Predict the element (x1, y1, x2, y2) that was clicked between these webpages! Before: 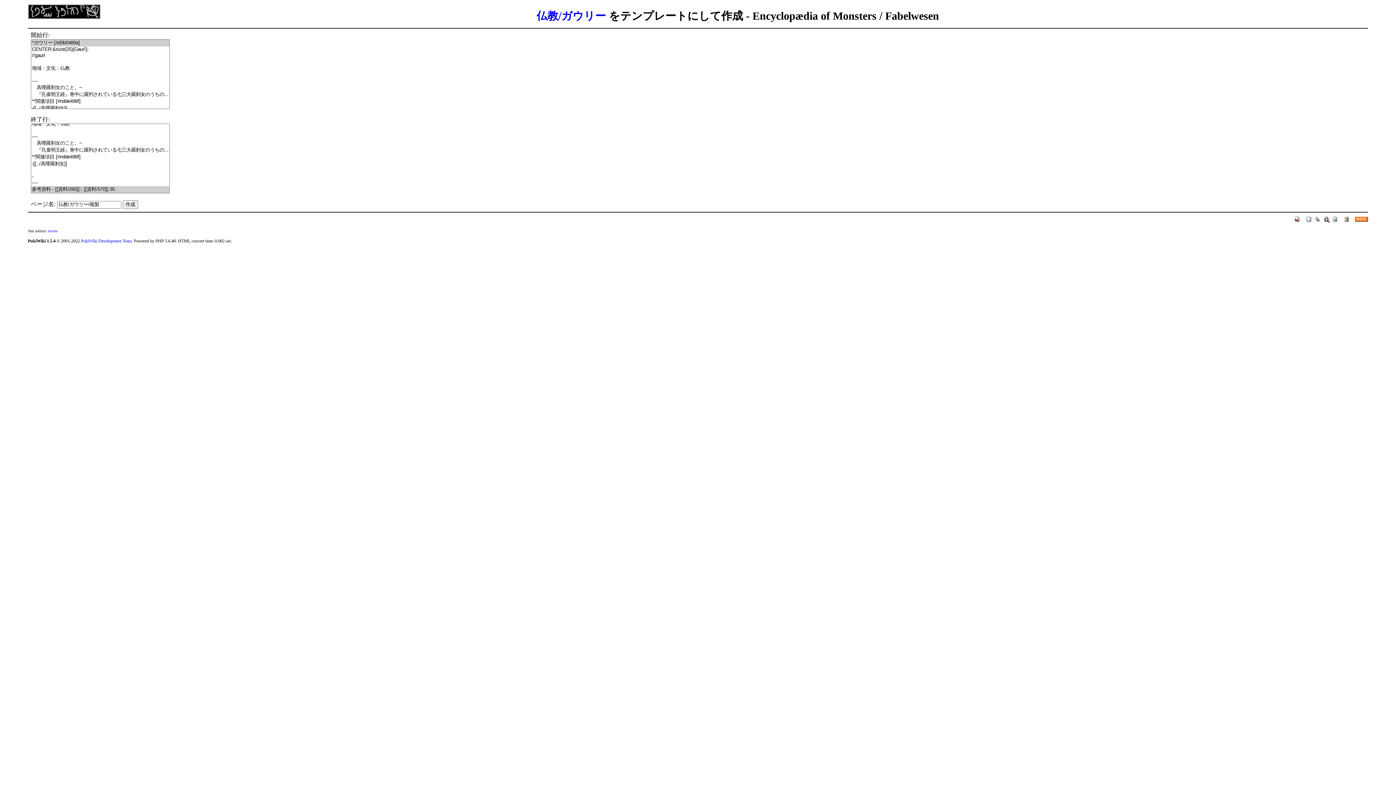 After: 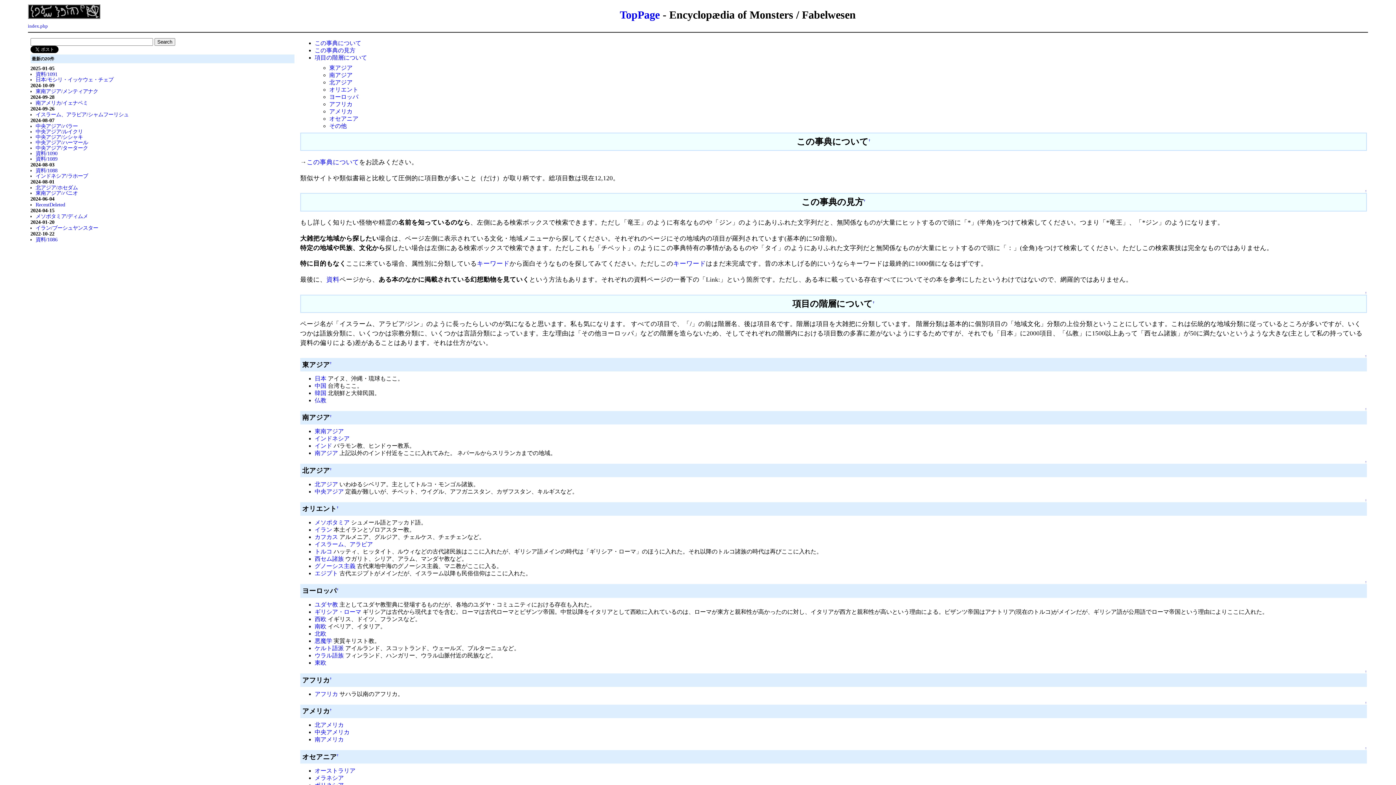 Action: bbox: (1294, 215, 1301, 221)